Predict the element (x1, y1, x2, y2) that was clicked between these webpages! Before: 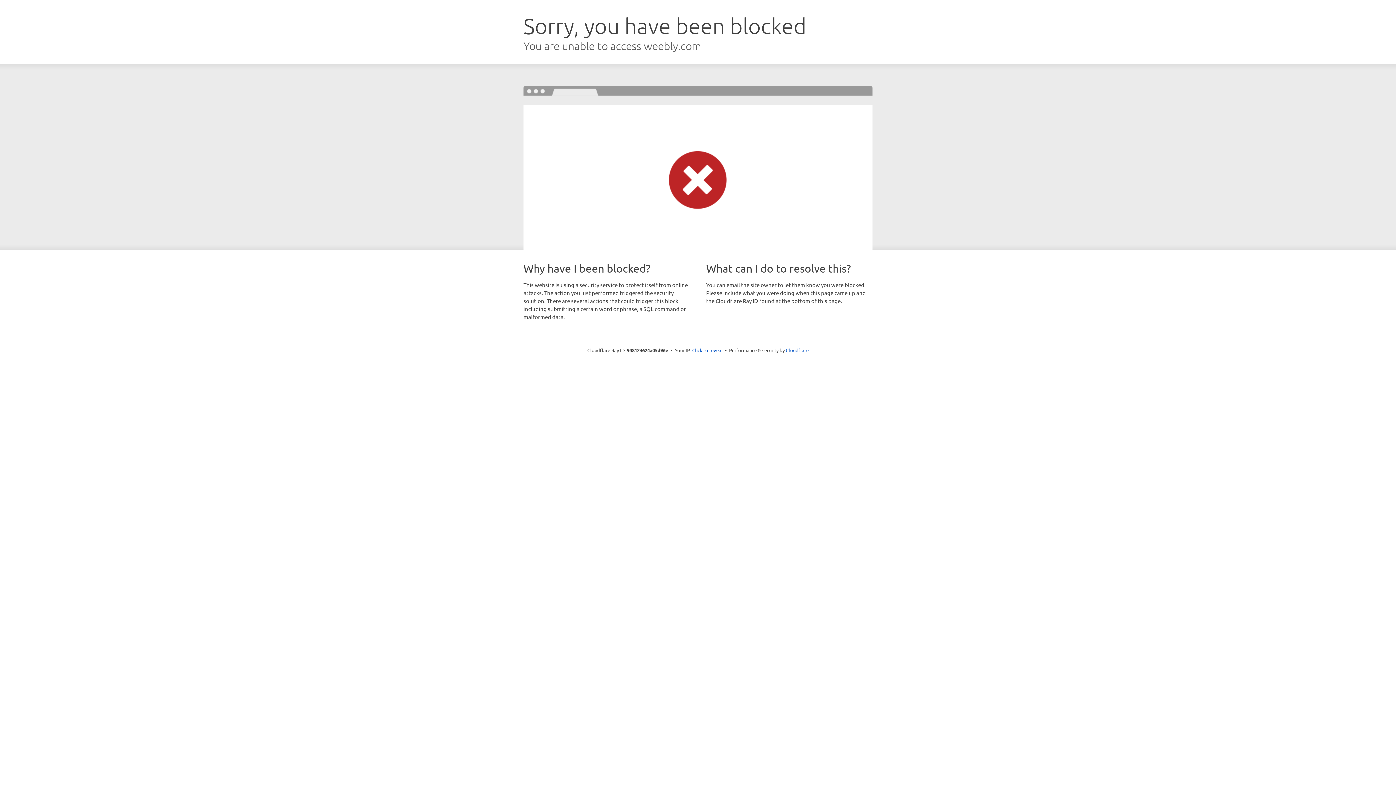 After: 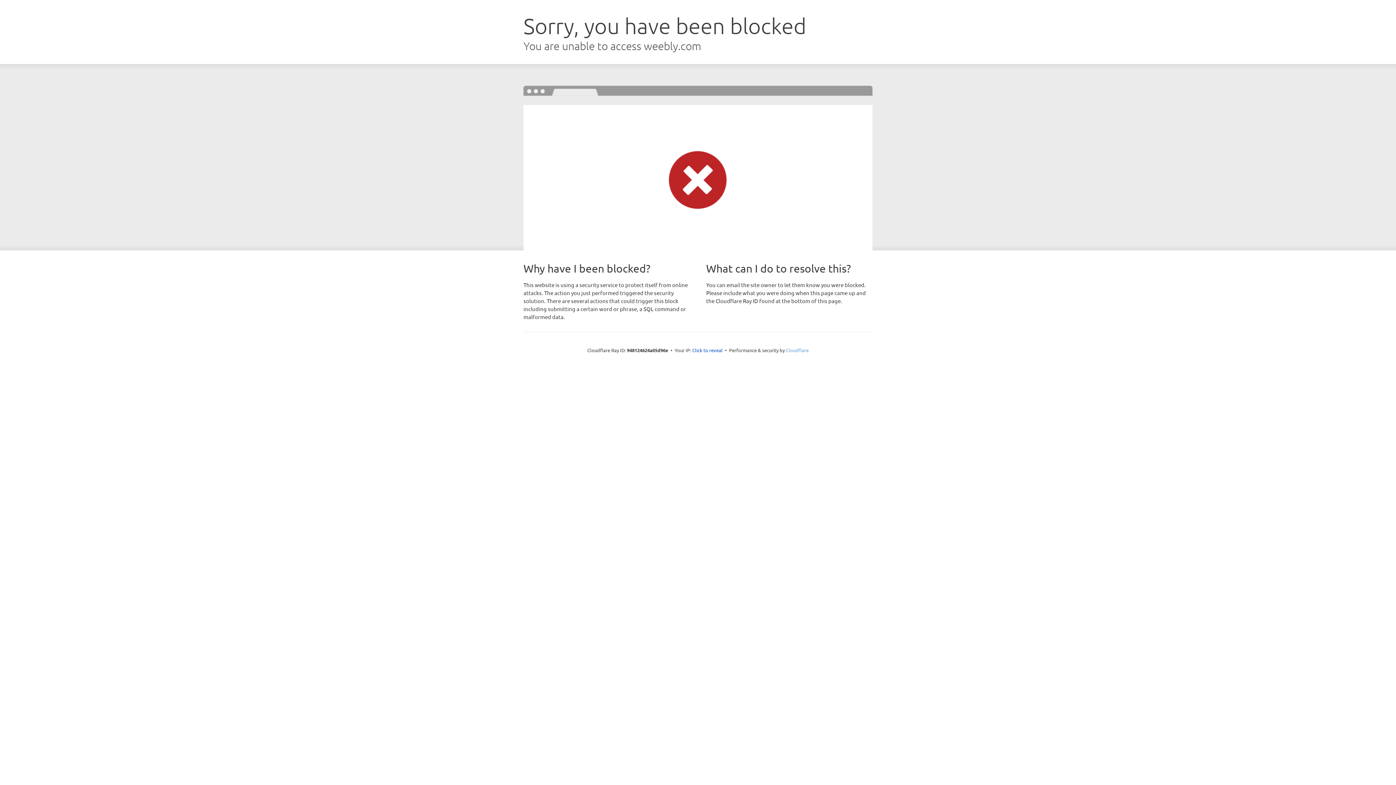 Action: label: Cloudflare bbox: (786, 347, 808, 353)